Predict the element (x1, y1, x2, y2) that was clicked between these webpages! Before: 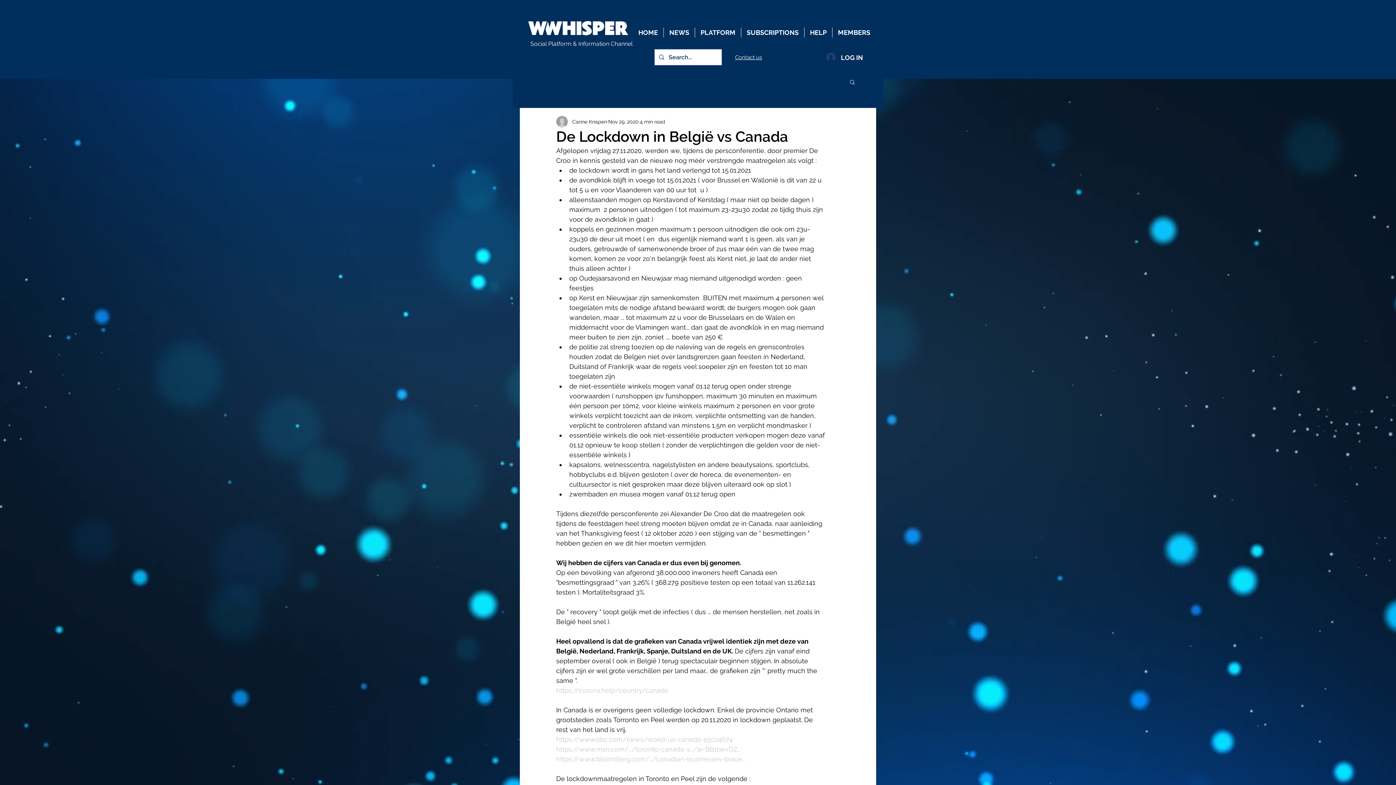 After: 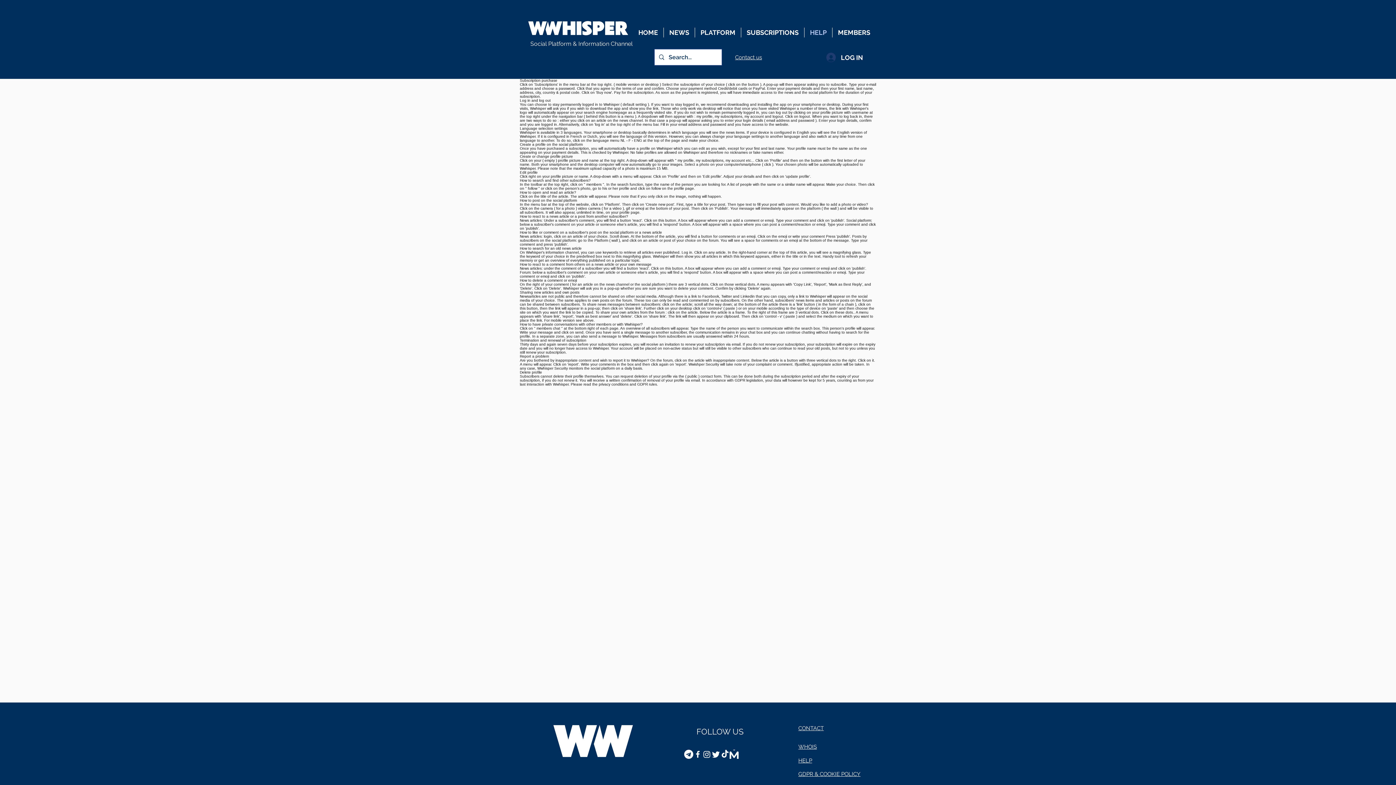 Action: bbox: (804, 27, 832, 37) label: HELP